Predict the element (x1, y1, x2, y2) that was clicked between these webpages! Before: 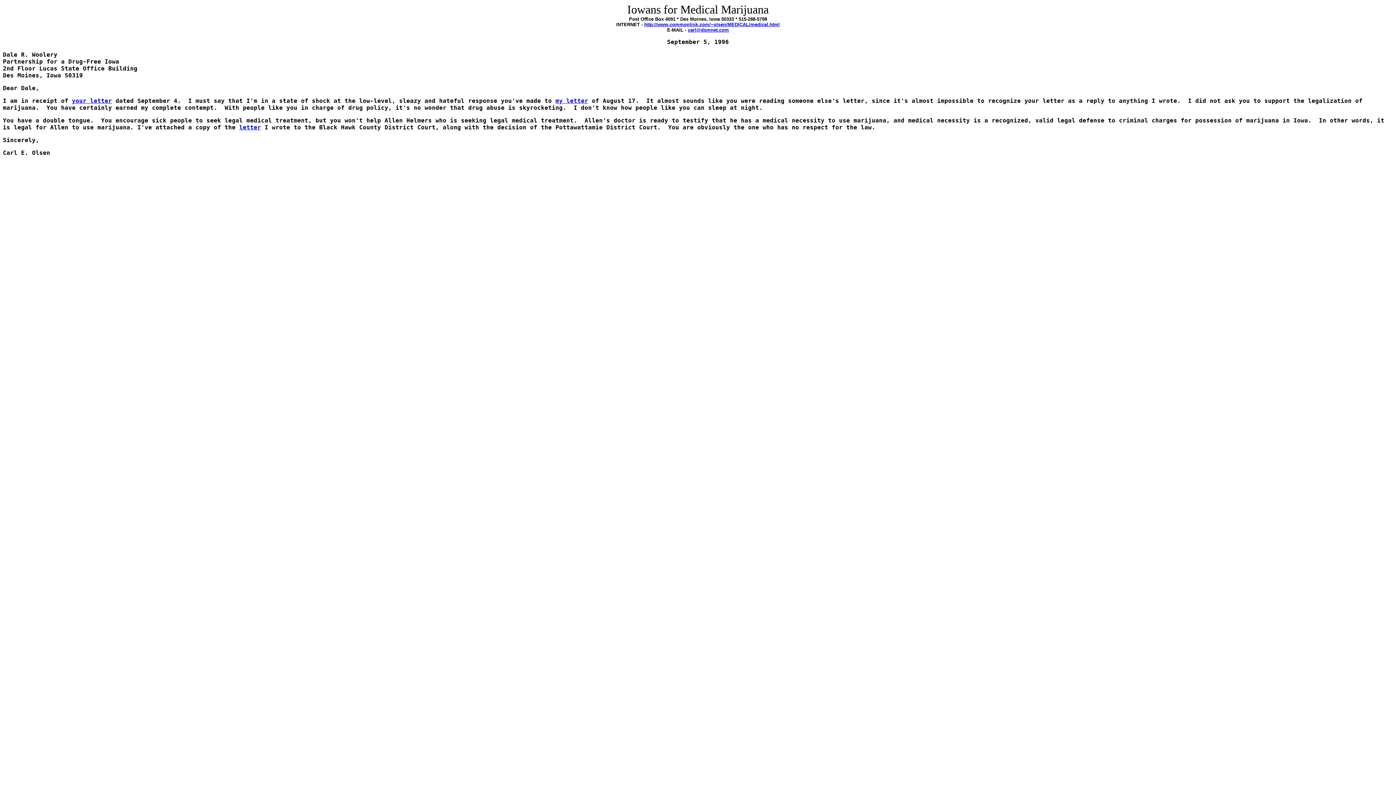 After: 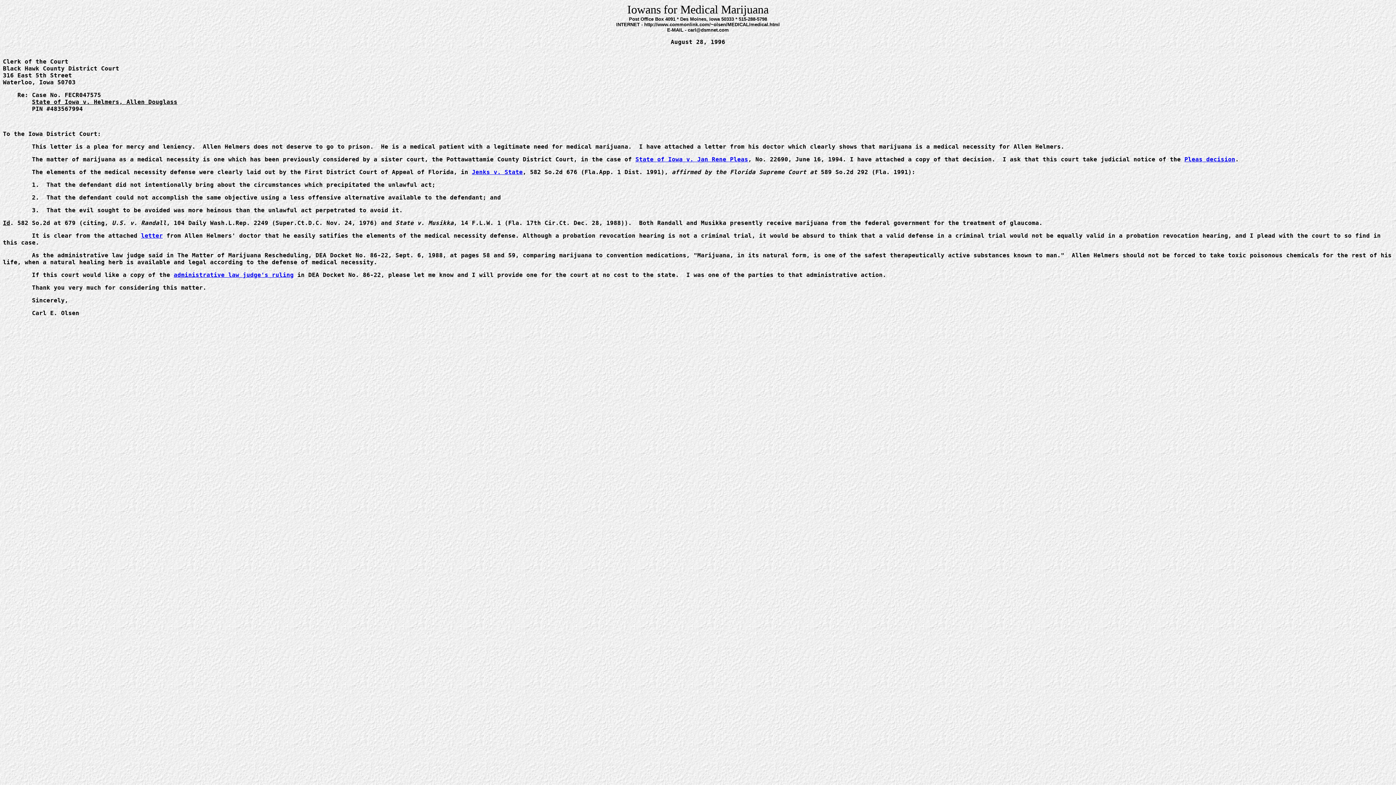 Action: label: letter bbox: (239, 124, 261, 130)